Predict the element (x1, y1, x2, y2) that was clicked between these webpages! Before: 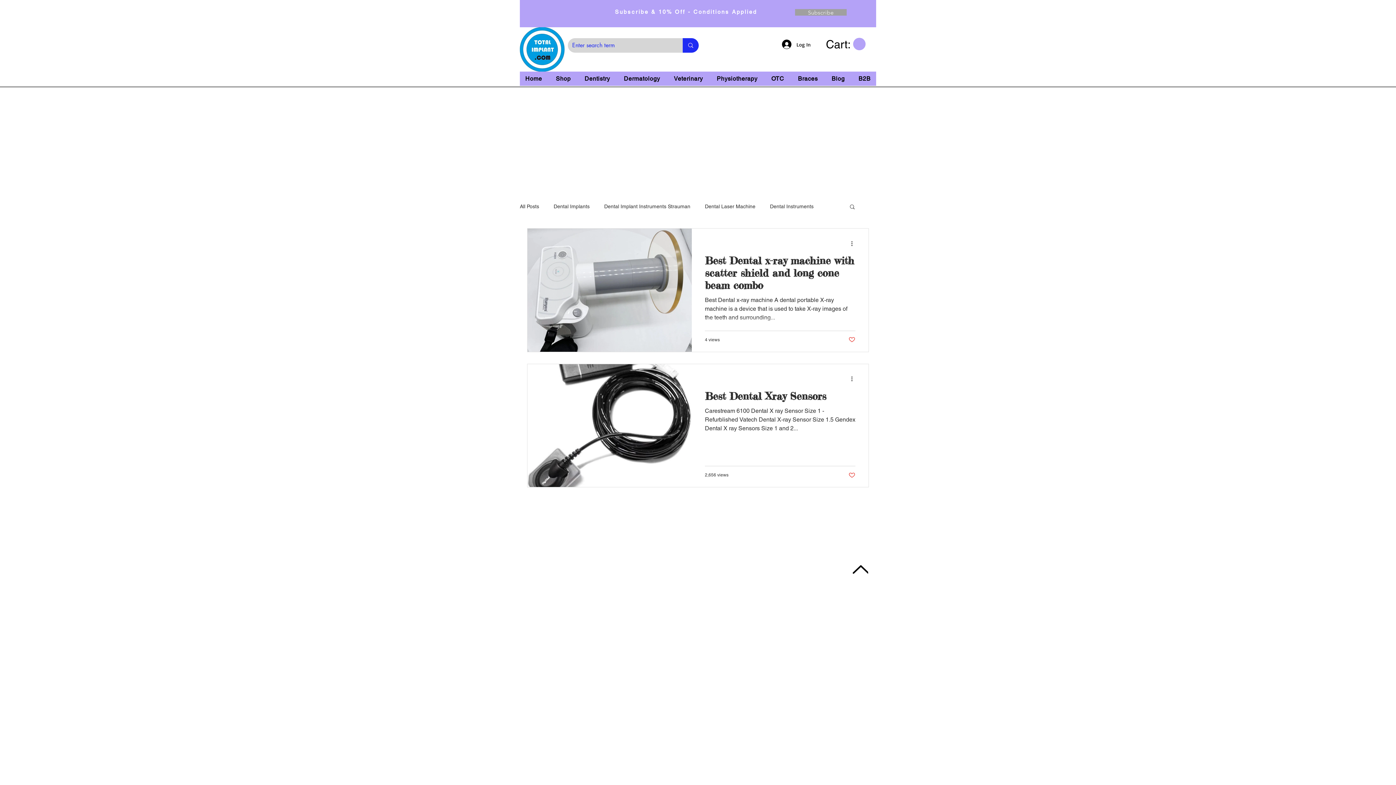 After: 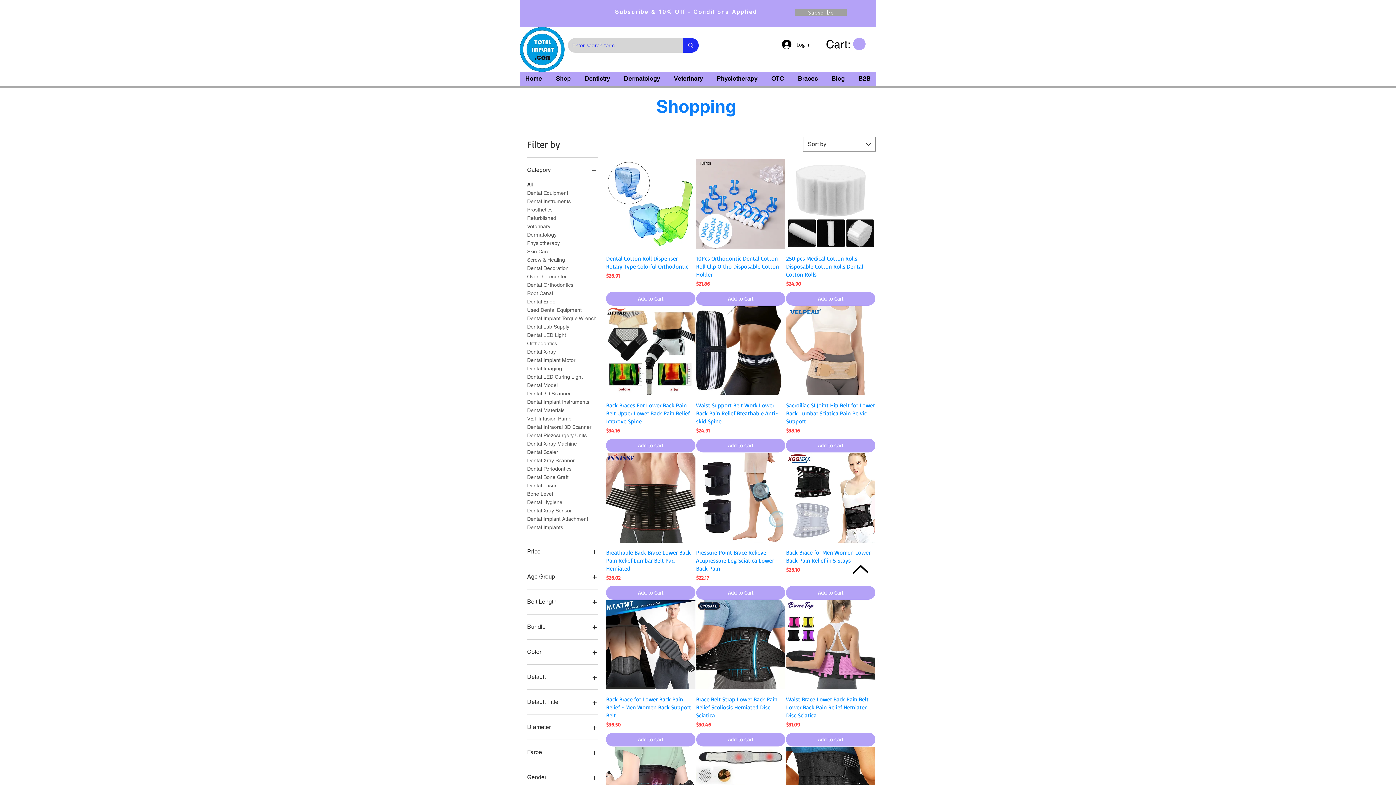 Action: label: Shop bbox: (550, 71, 576, 85)